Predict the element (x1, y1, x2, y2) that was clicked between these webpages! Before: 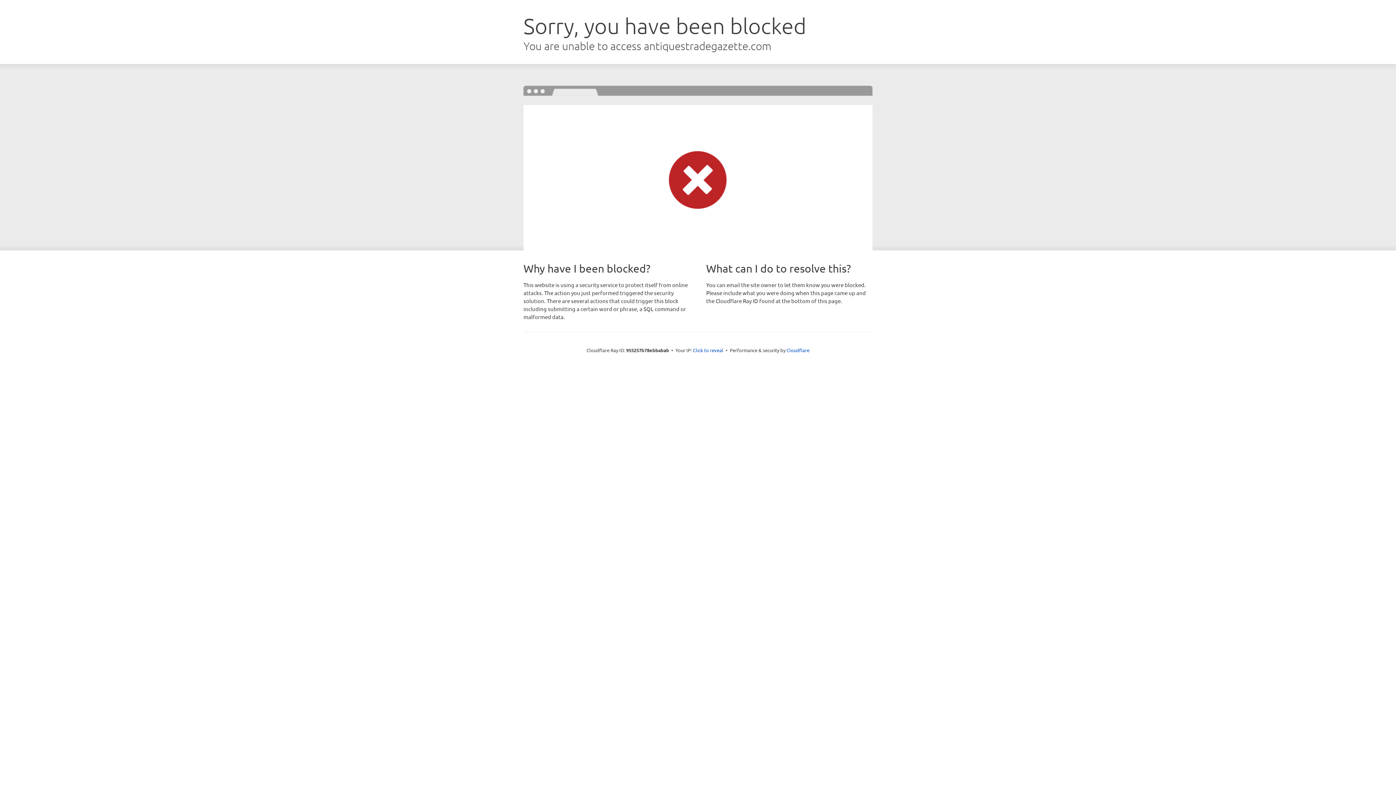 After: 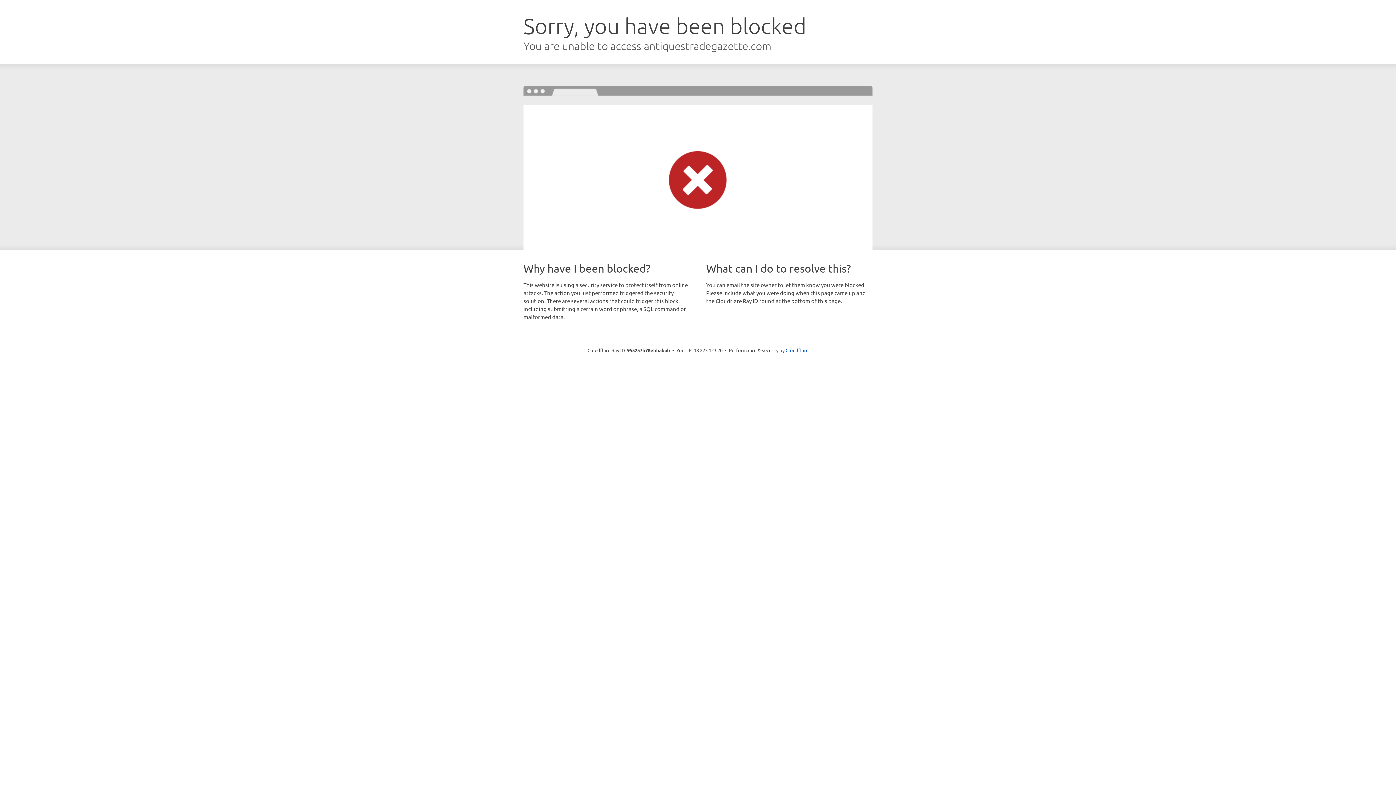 Action: bbox: (693, 346, 723, 353) label: Click to reveal